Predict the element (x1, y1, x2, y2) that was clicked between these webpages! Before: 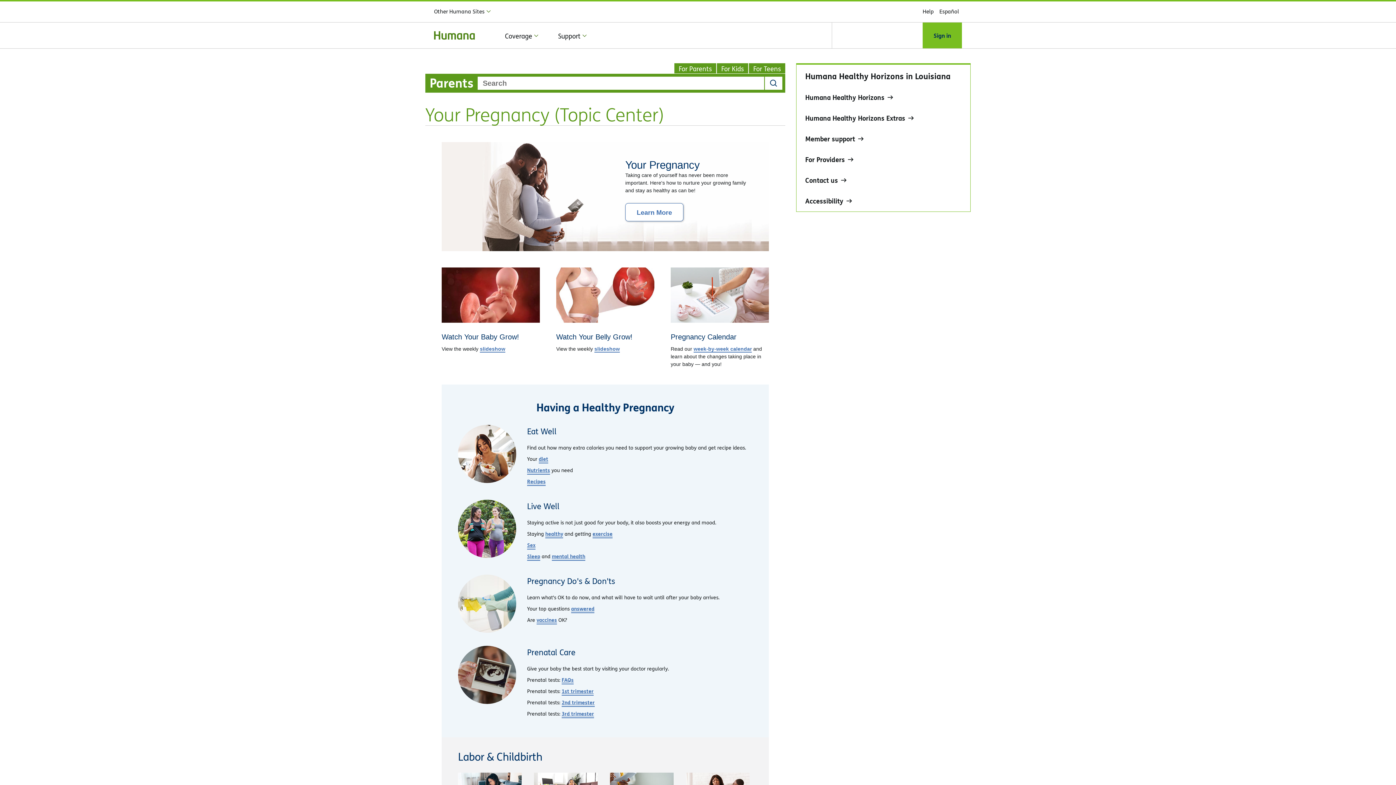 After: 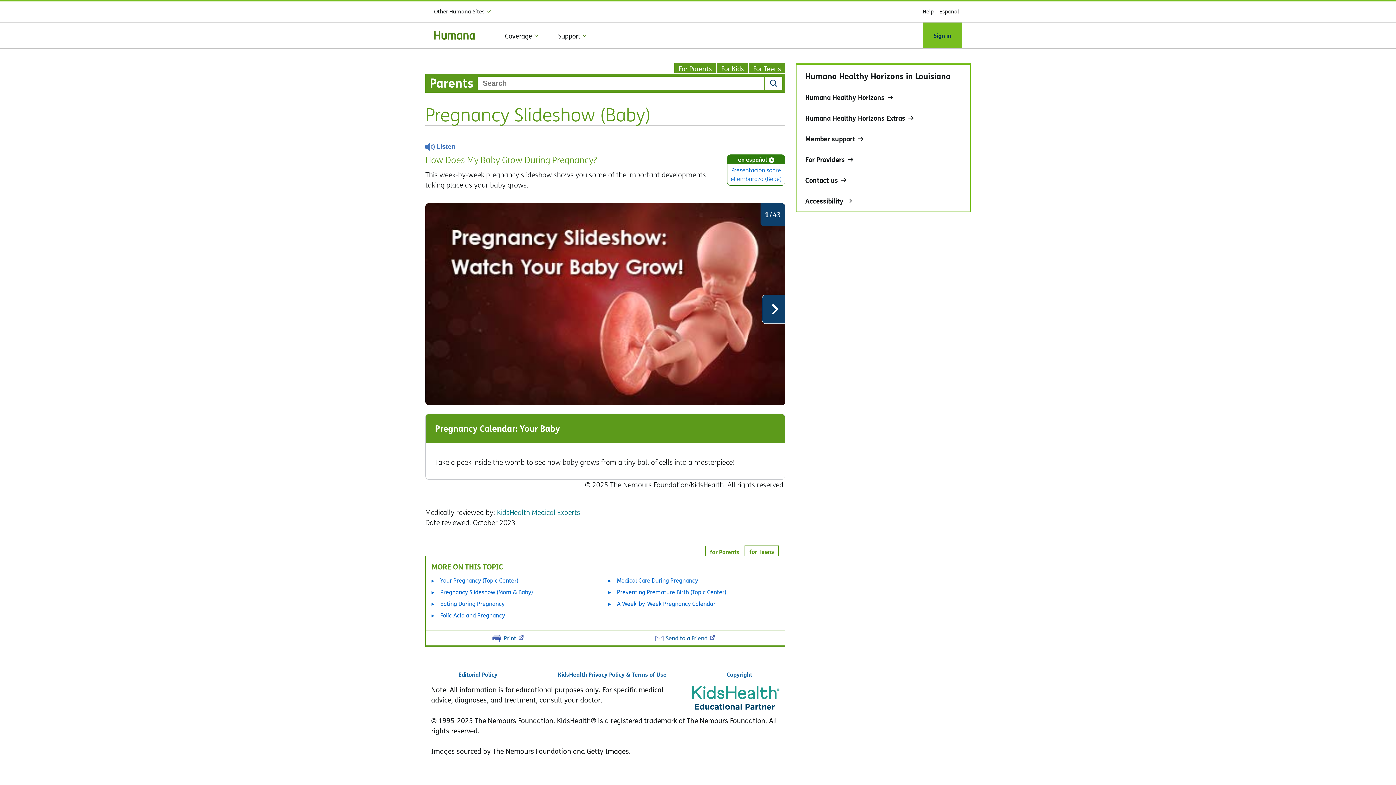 Action: label: slideshow bbox: (480, 346, 505, 352)